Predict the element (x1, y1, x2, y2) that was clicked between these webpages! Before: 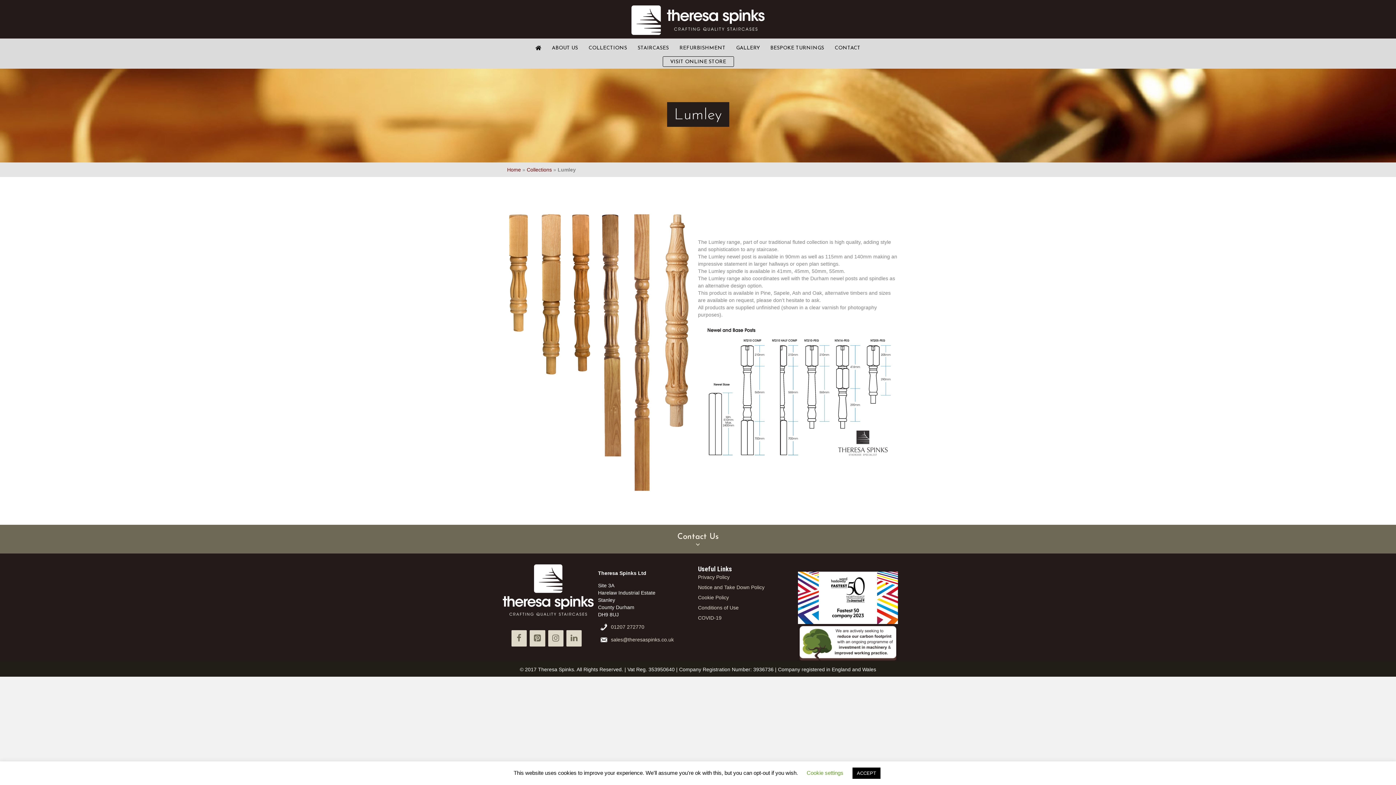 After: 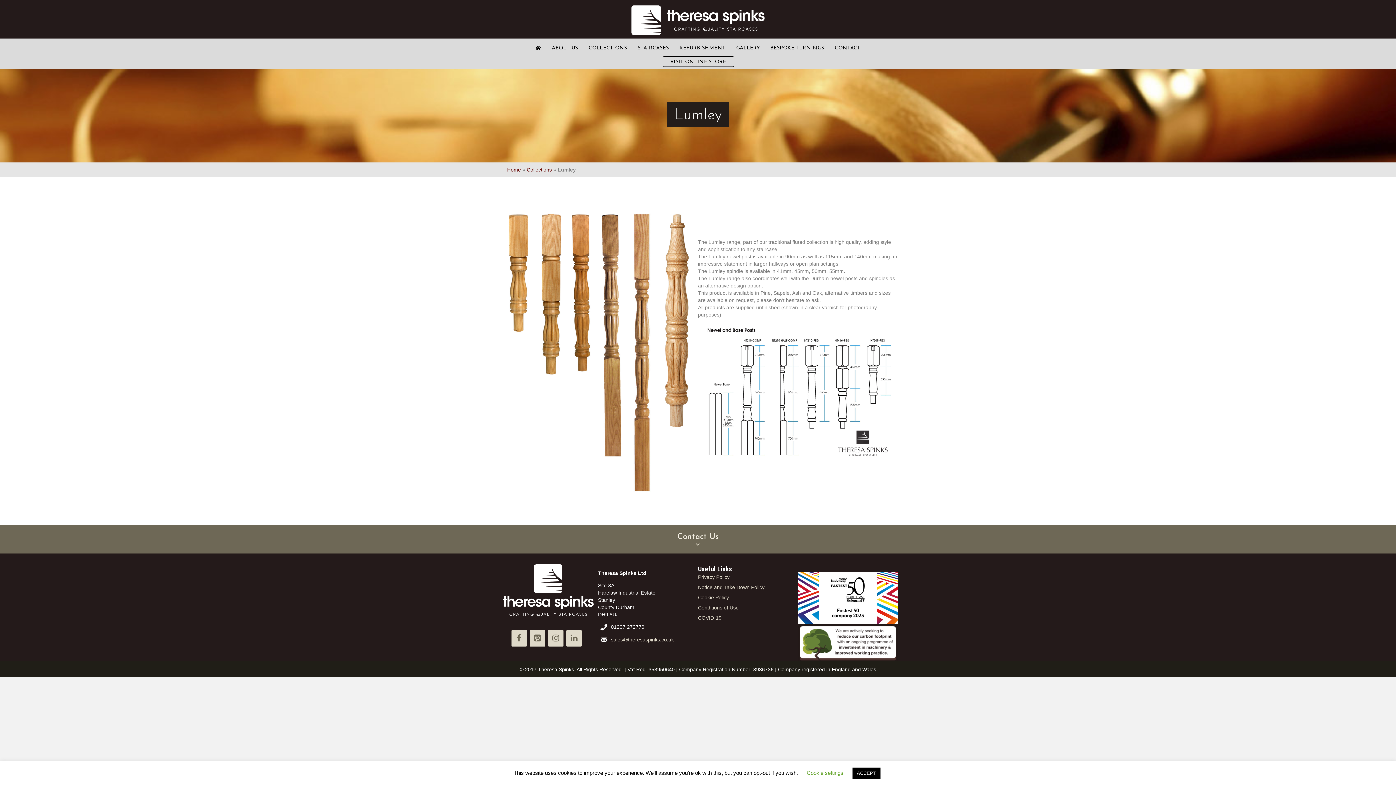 Action: bbox: (611, 624, 644, 630) label: 01207 272770